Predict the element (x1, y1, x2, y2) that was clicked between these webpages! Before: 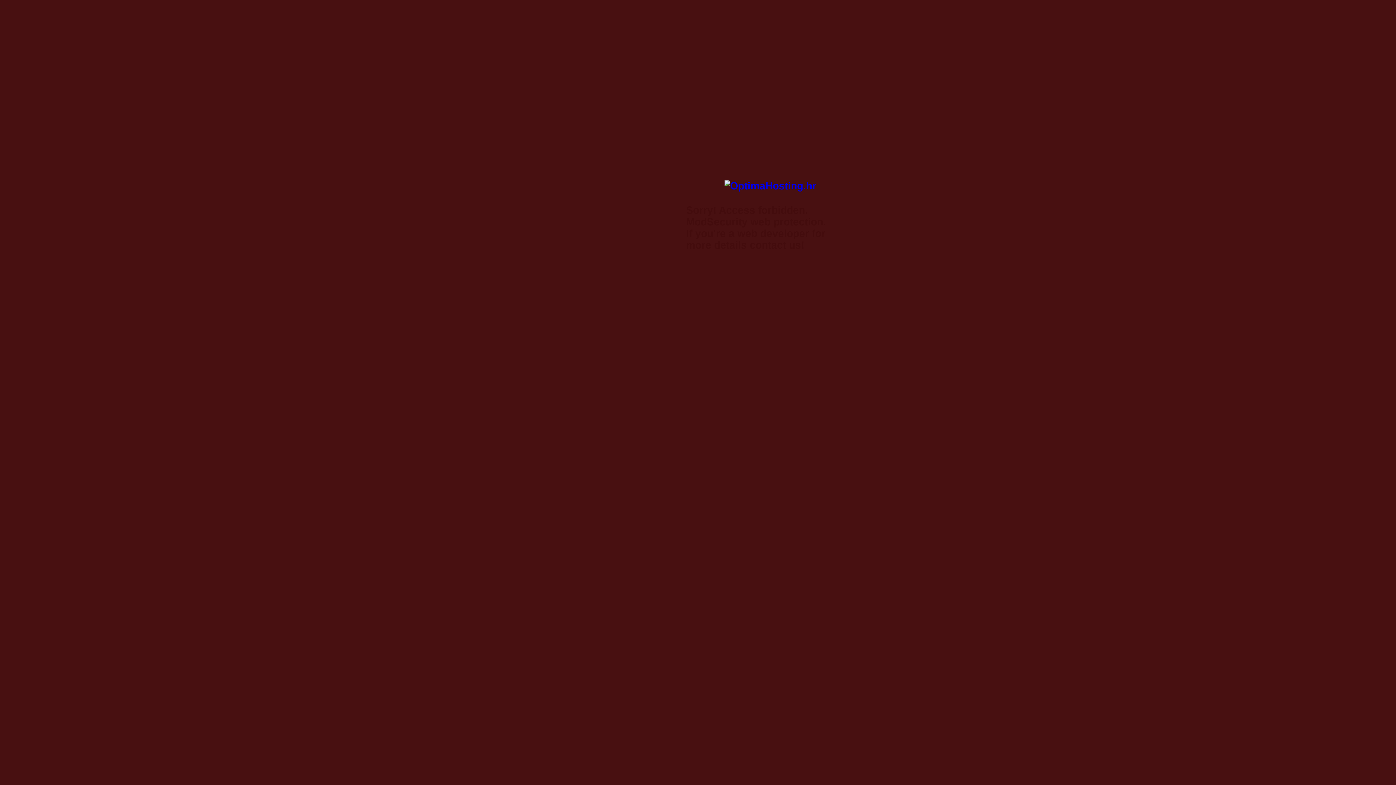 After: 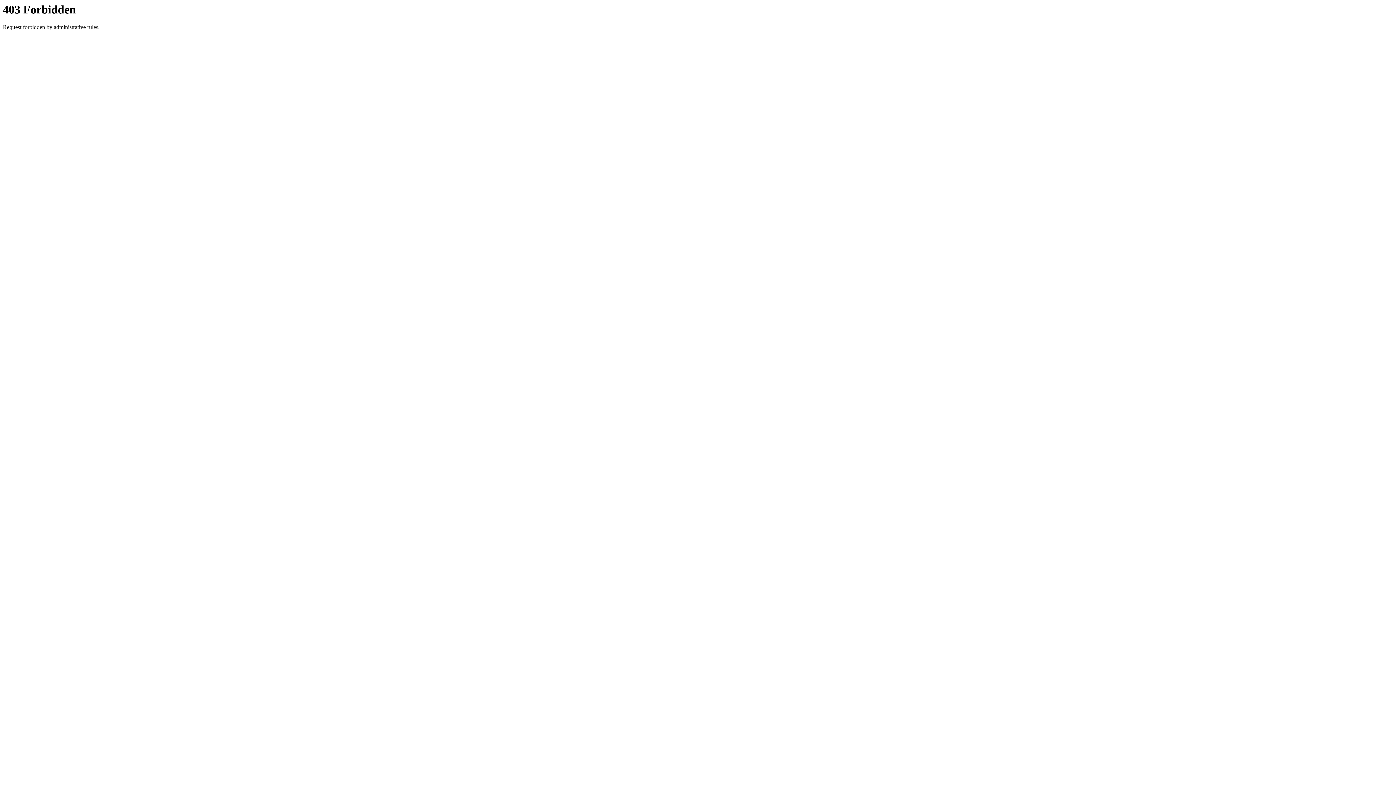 Action: bbox: (724, 180, 816, 191)